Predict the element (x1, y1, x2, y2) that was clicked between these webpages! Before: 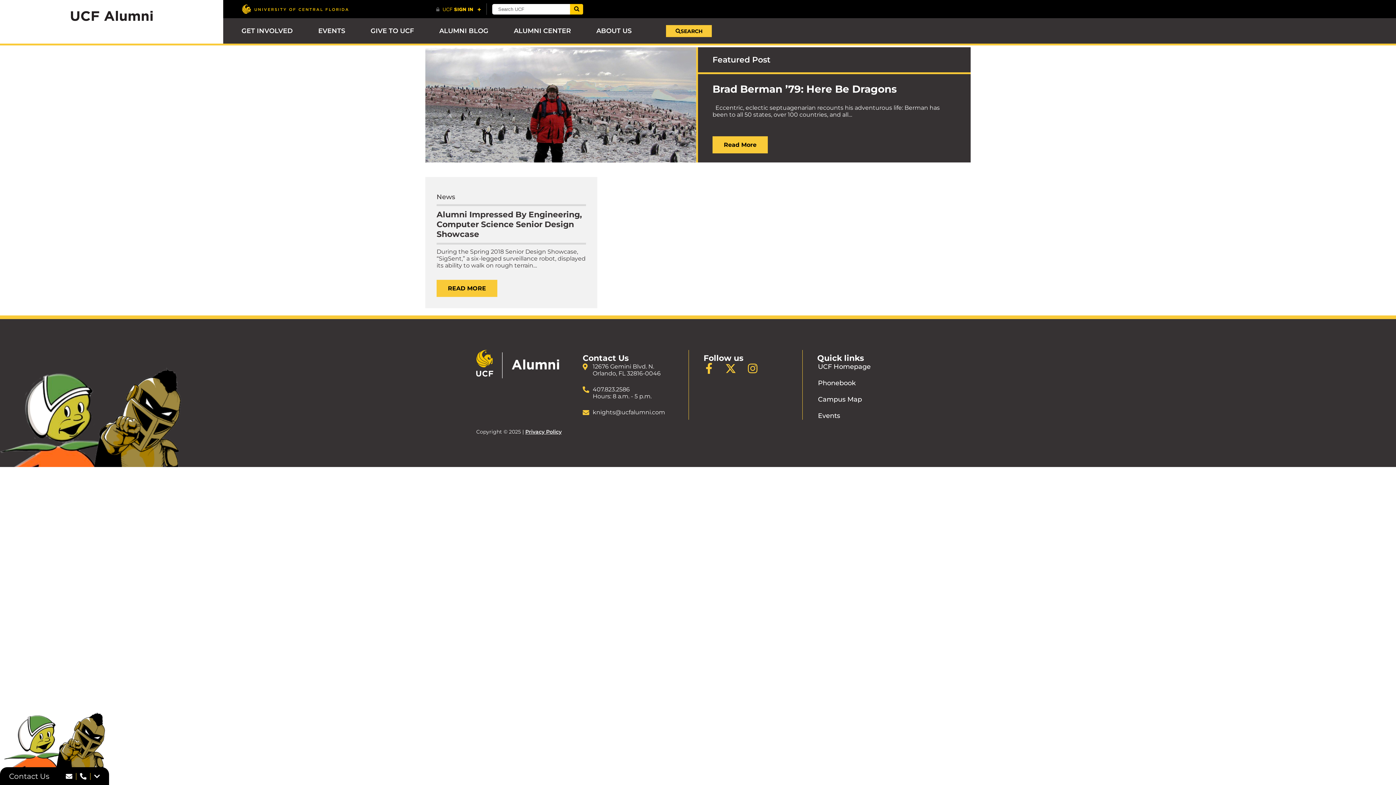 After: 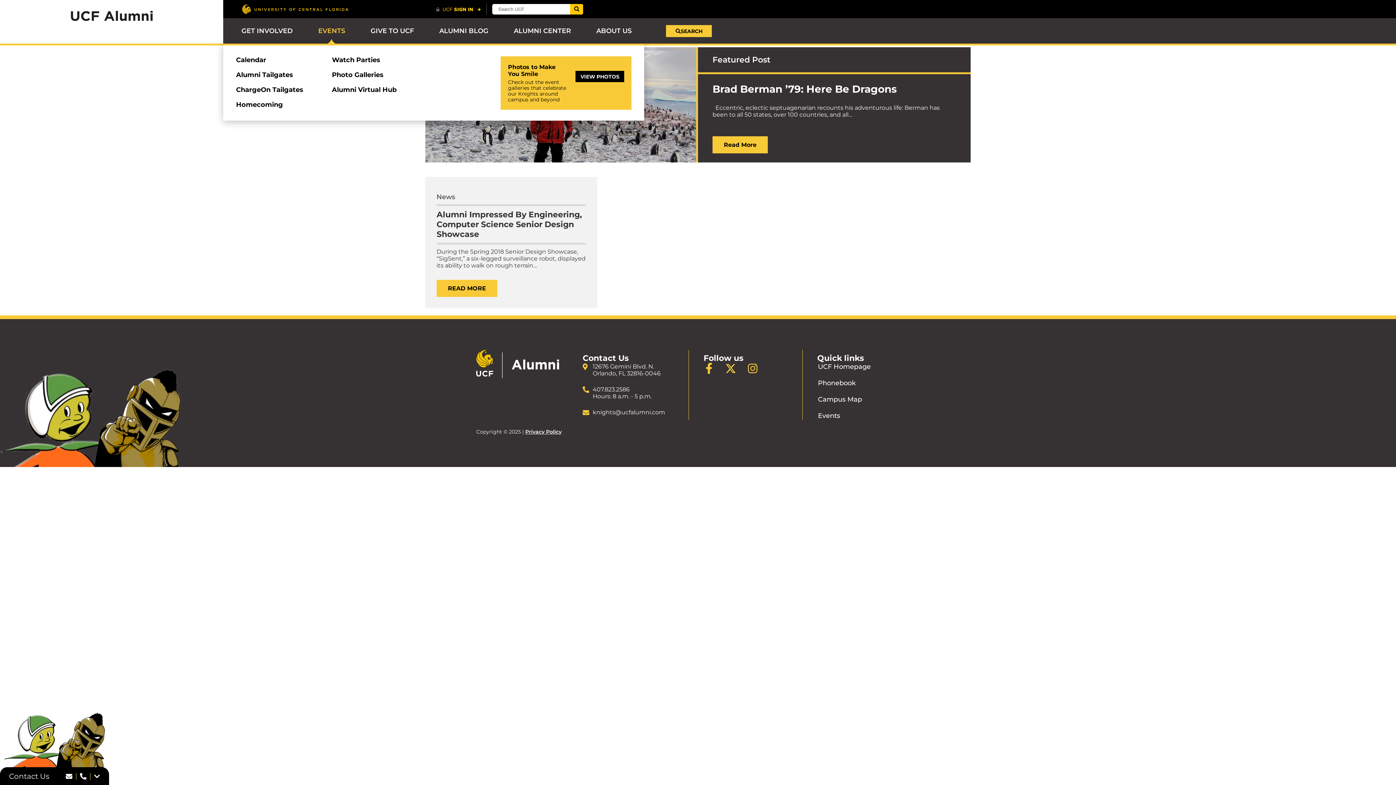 Action: label: EVENTS bbox: (318, 26, 345, 34)